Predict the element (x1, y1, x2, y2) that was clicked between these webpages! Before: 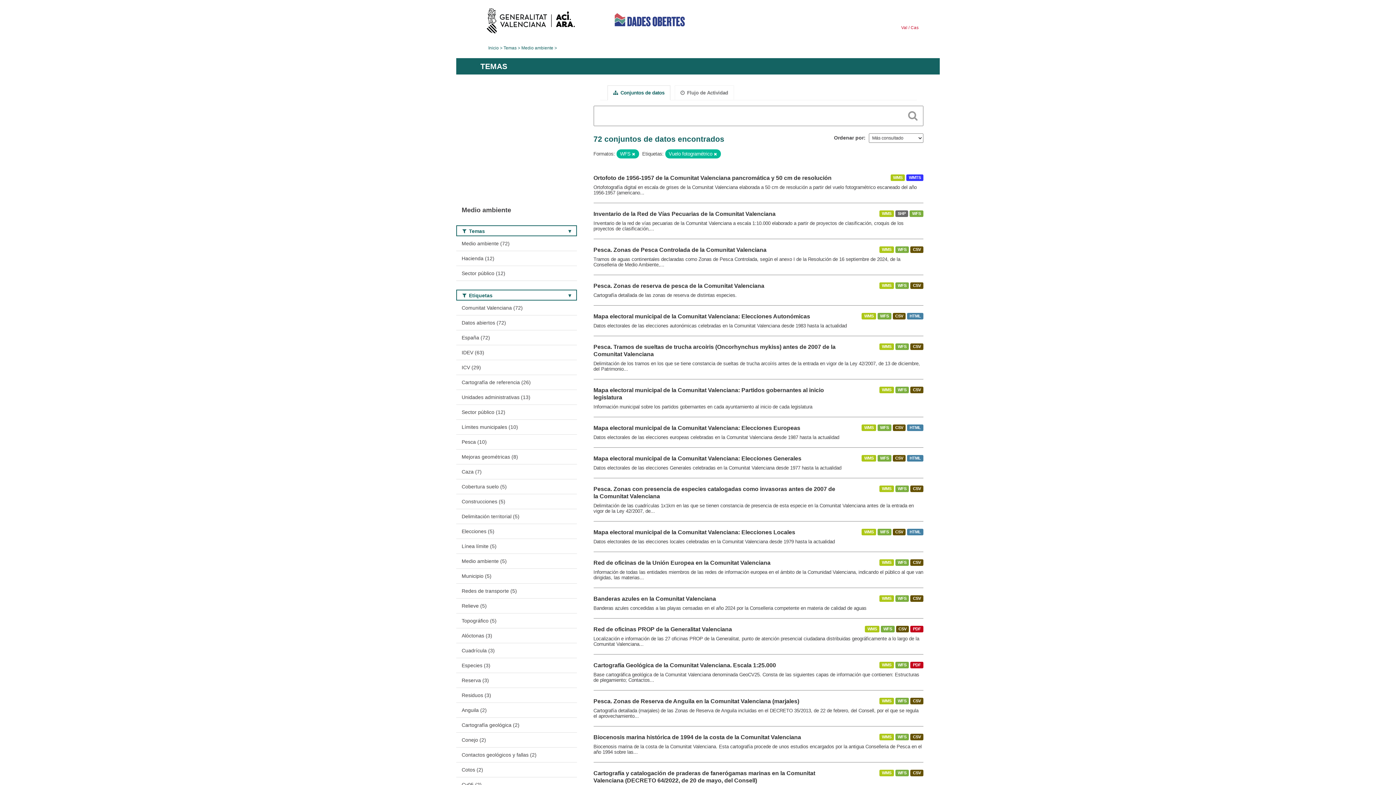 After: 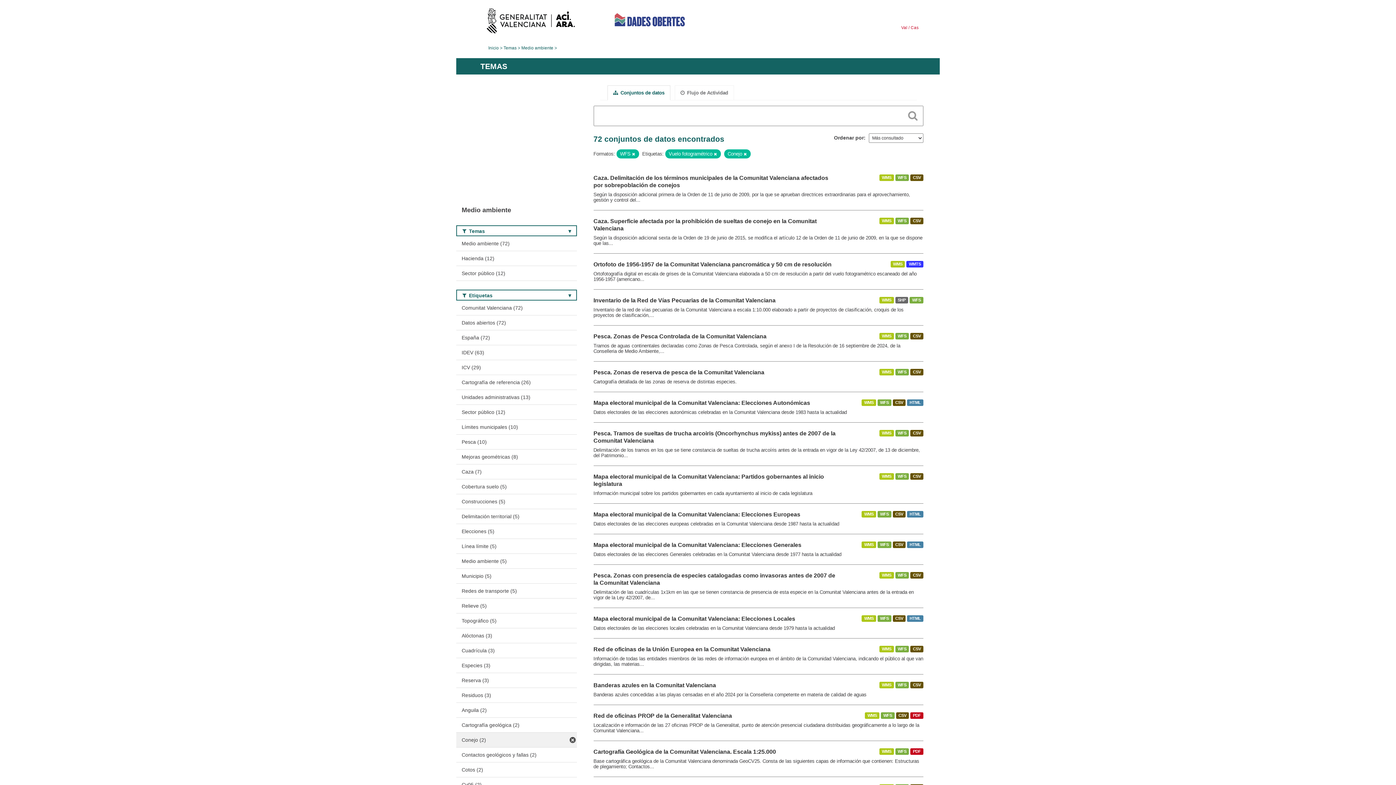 Action: bbox: (456, 732, 576, 747) label: Conejo (2)